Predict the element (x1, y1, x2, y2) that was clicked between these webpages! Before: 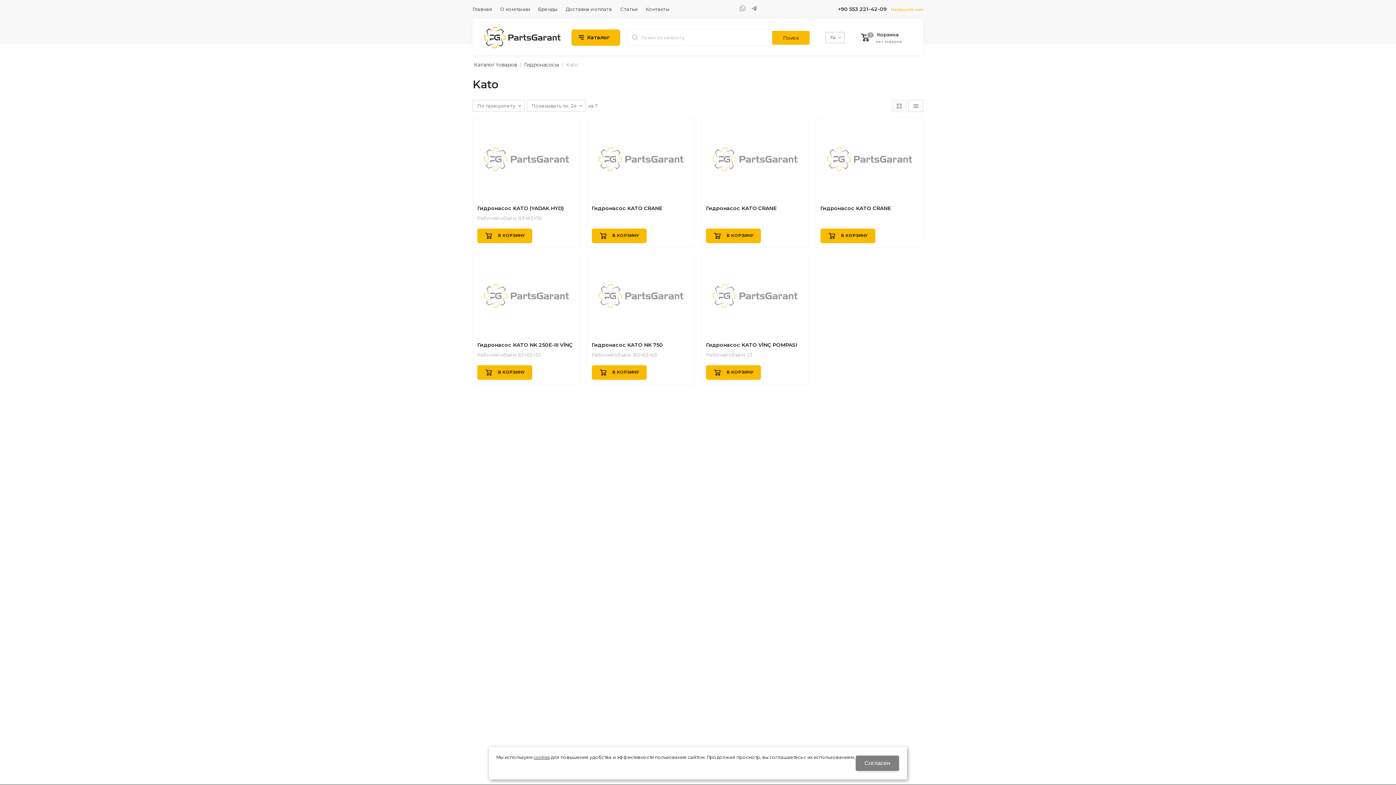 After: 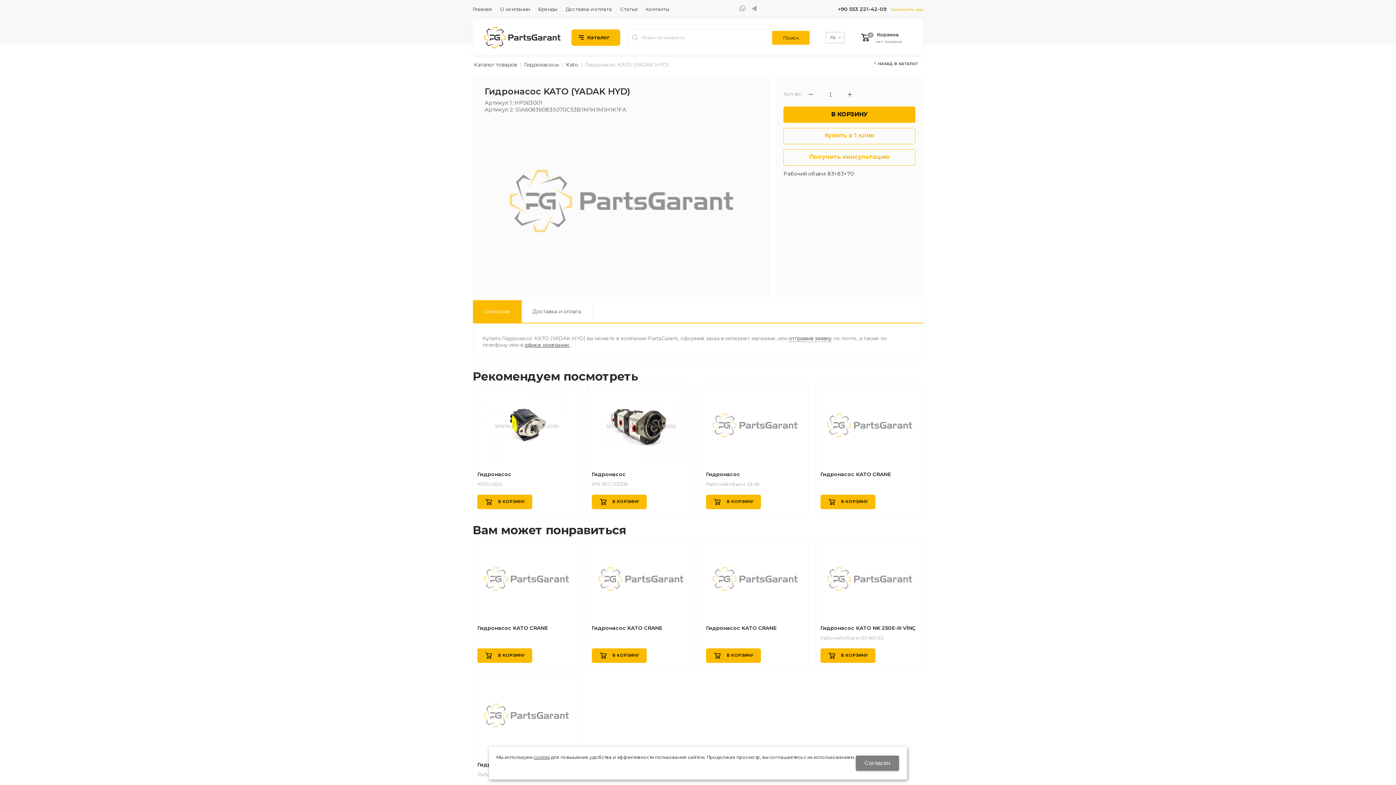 Action: bbox: (477, 122, 575, 196)